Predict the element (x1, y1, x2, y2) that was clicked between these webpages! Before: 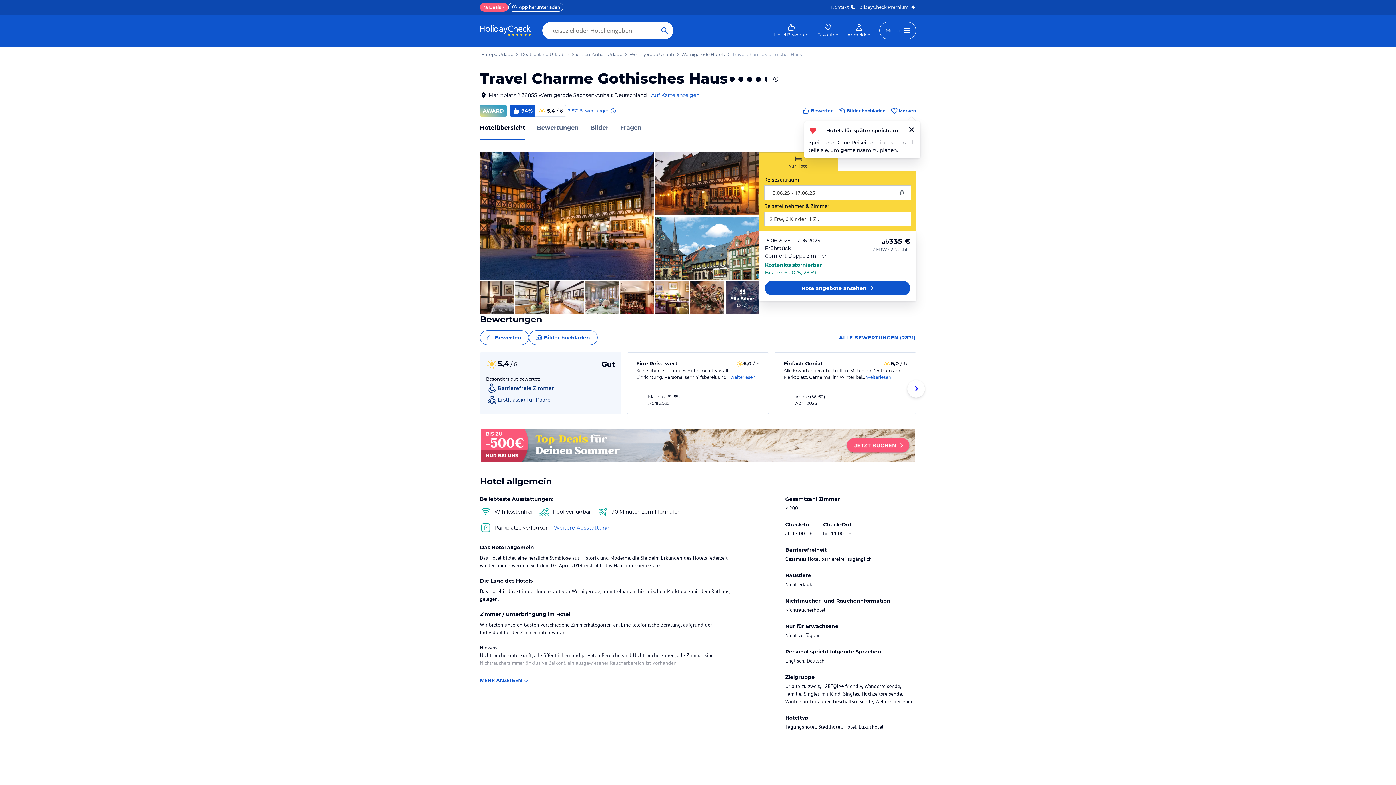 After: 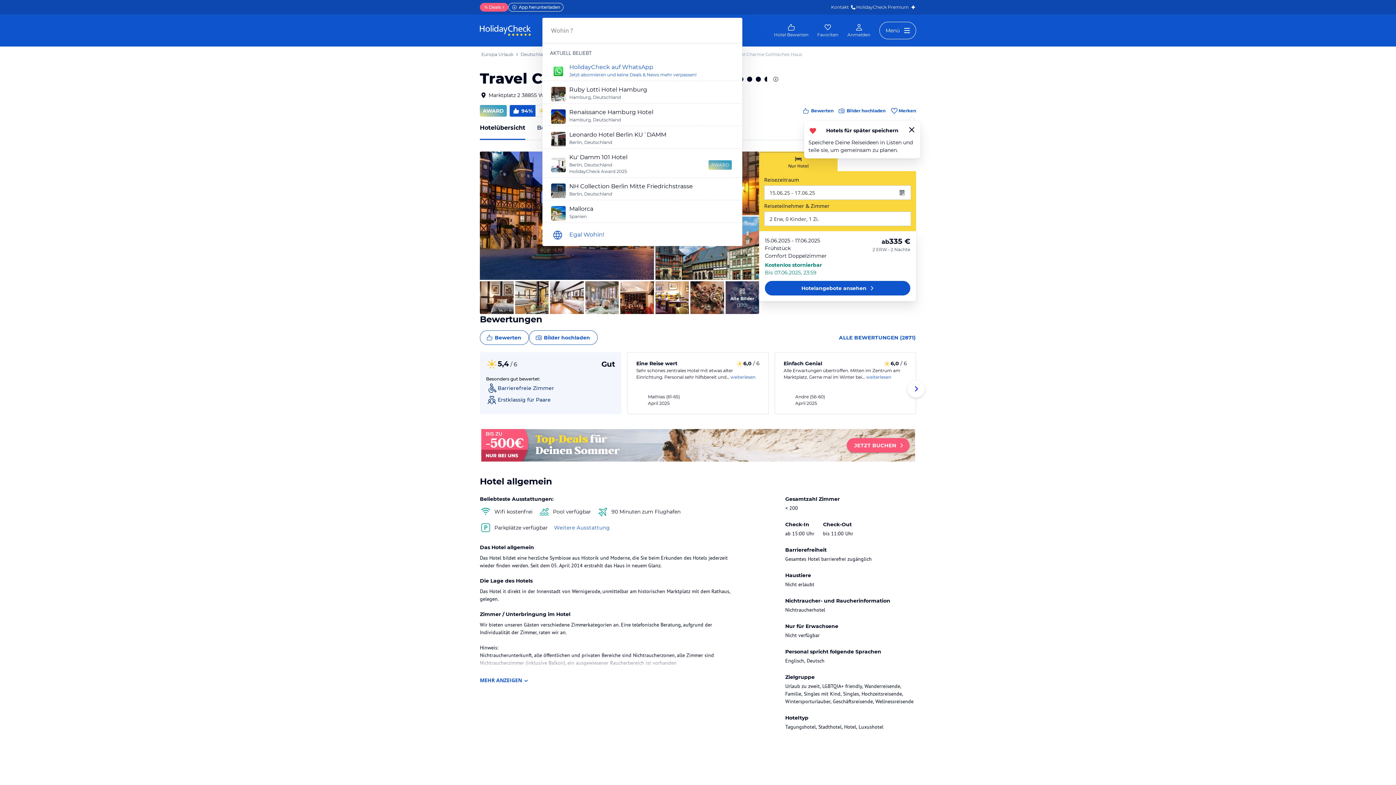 Action: label: Such Anfrage absenden bbox: (656, 21, 673, 39)